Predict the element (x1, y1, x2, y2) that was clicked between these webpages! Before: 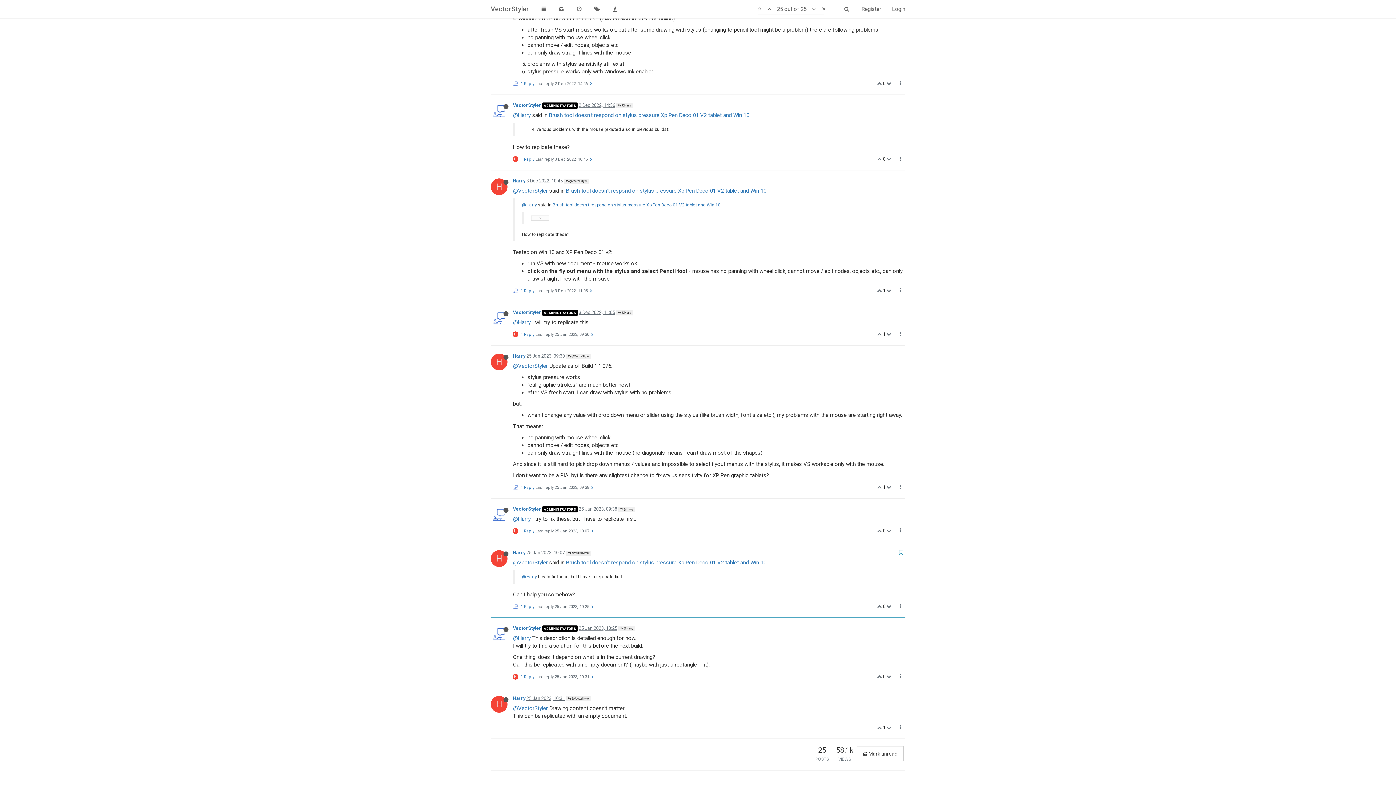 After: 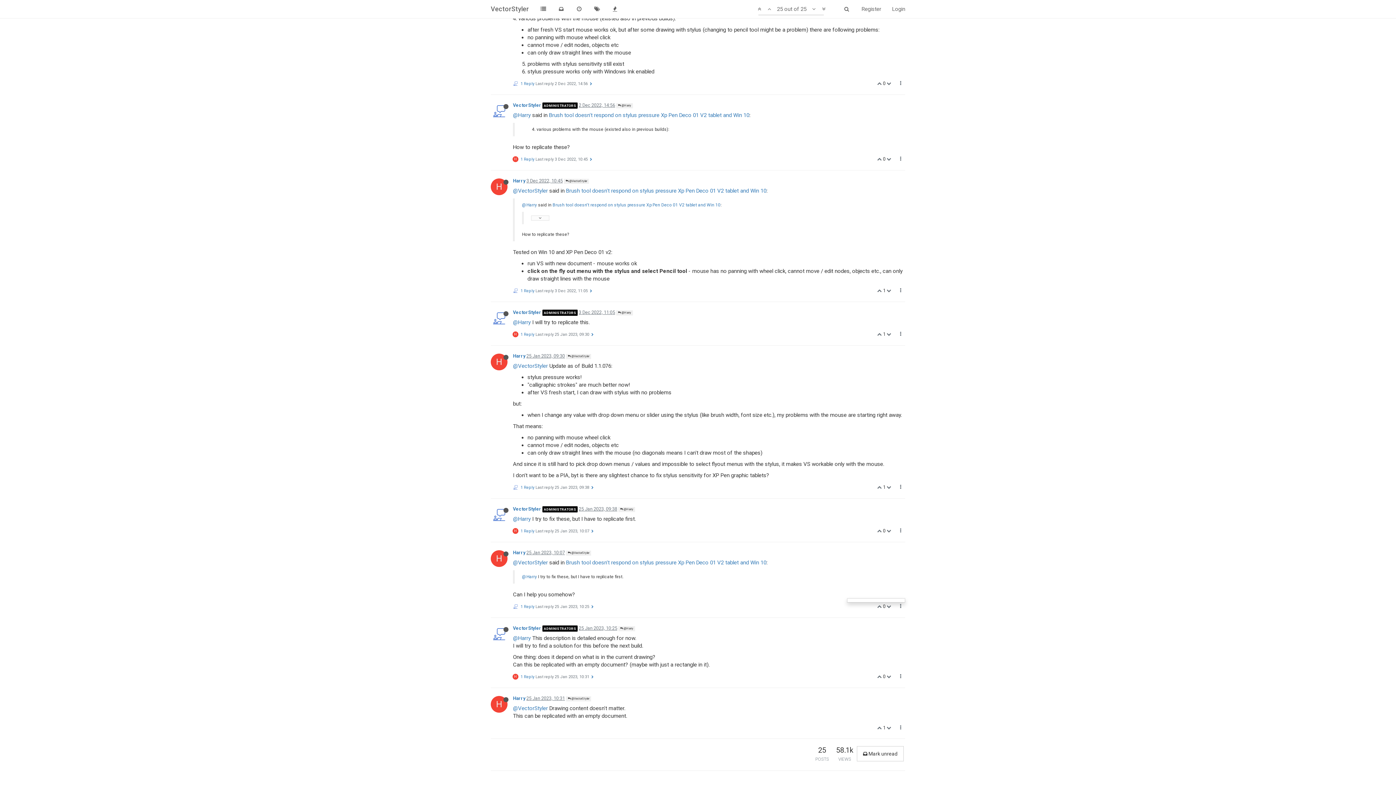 Action: bbox: (896, 602, 905, 610)